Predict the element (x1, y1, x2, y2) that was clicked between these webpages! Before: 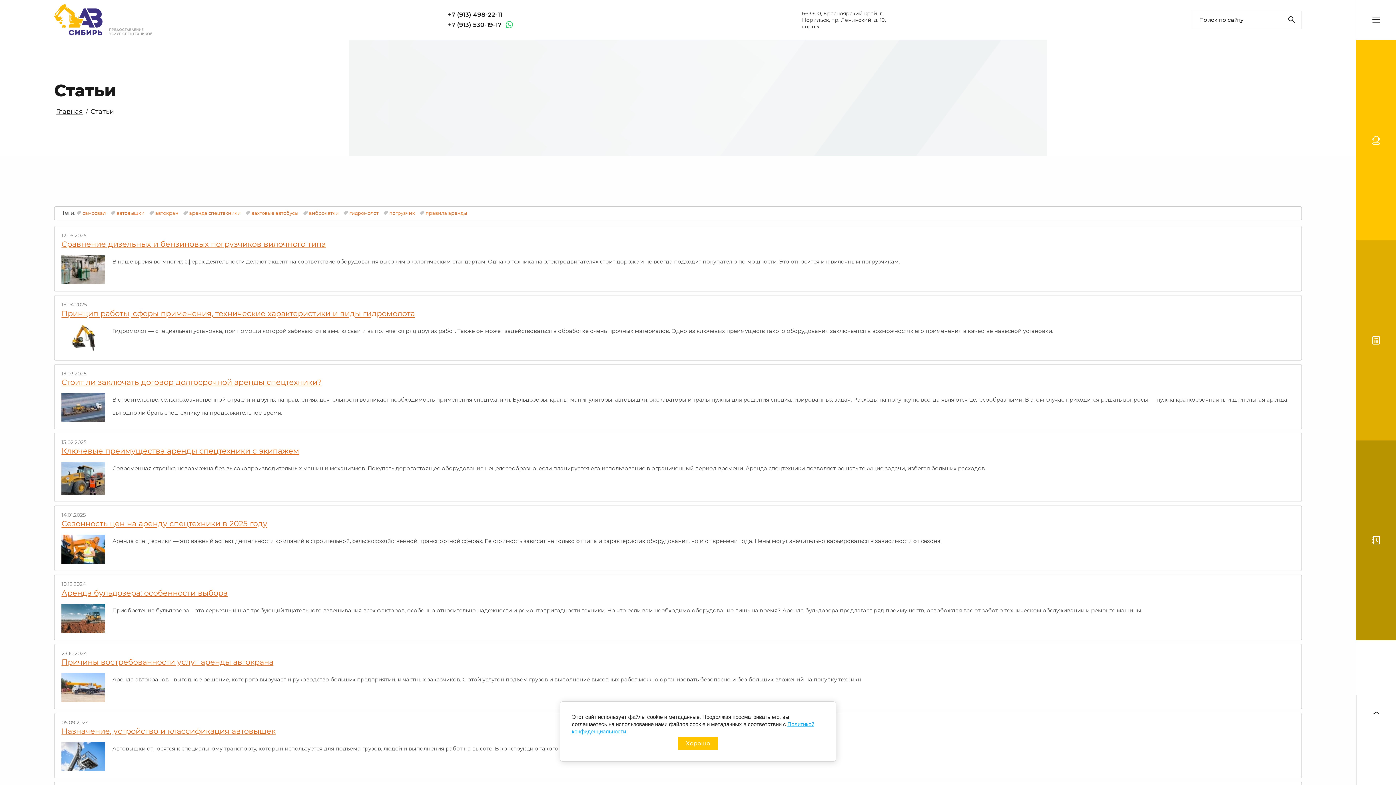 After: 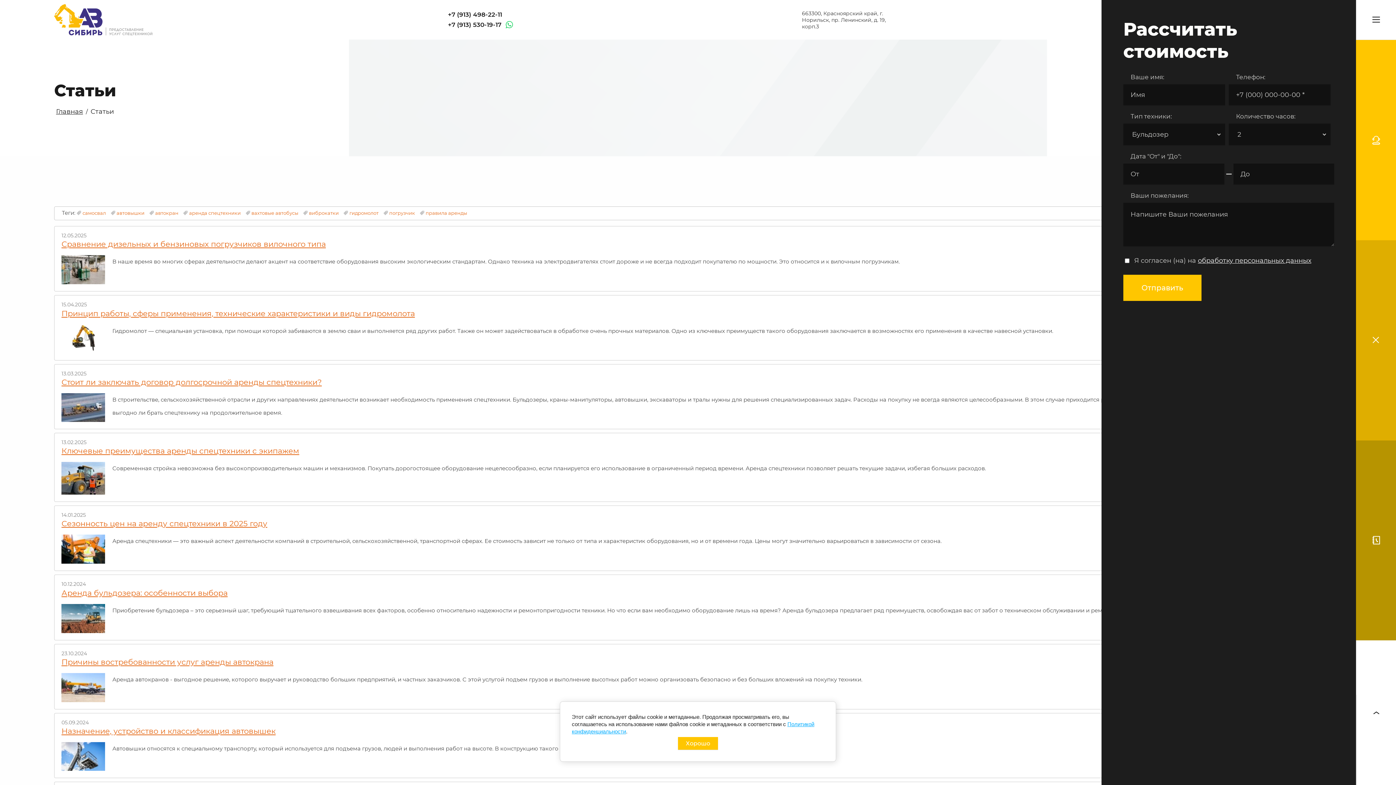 Action: bbox: (1356, 40, 1396, 440)